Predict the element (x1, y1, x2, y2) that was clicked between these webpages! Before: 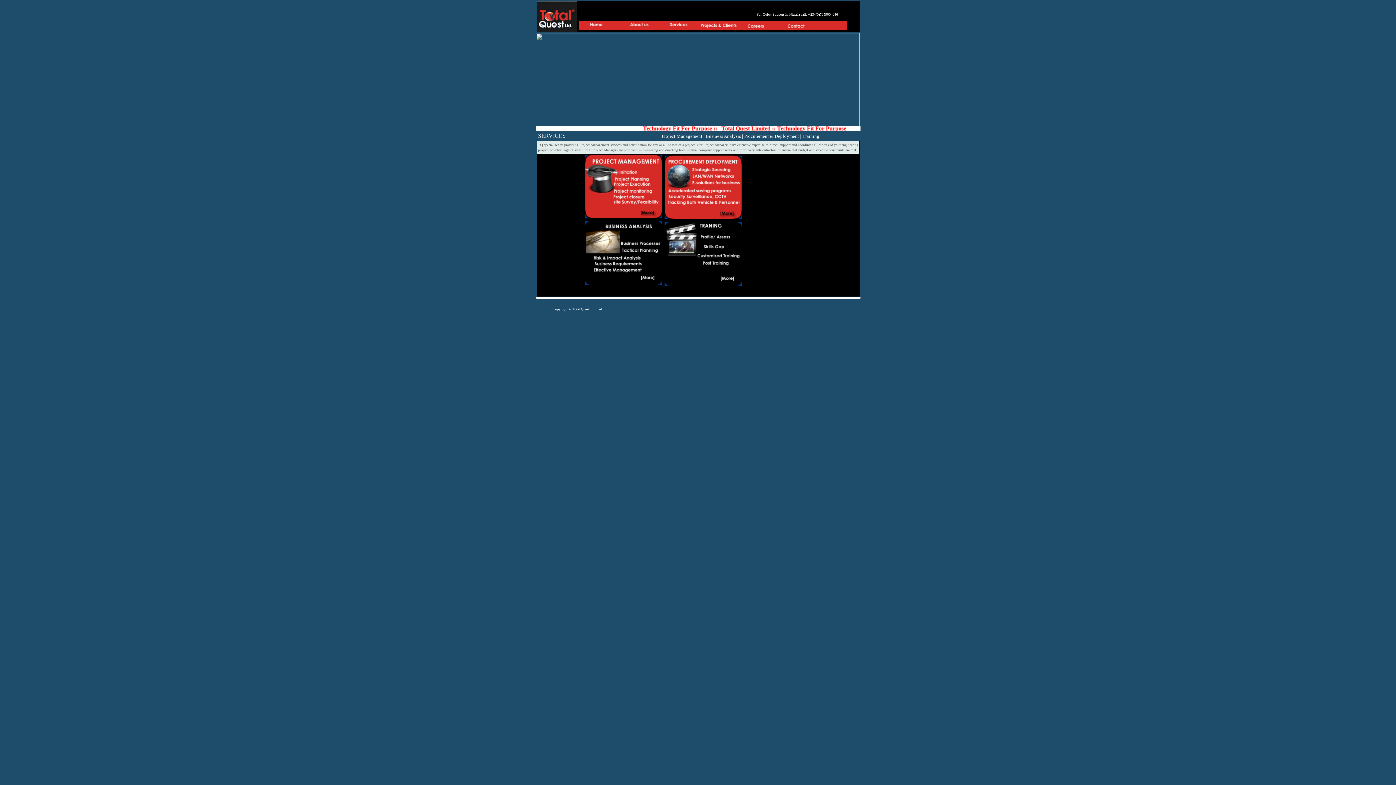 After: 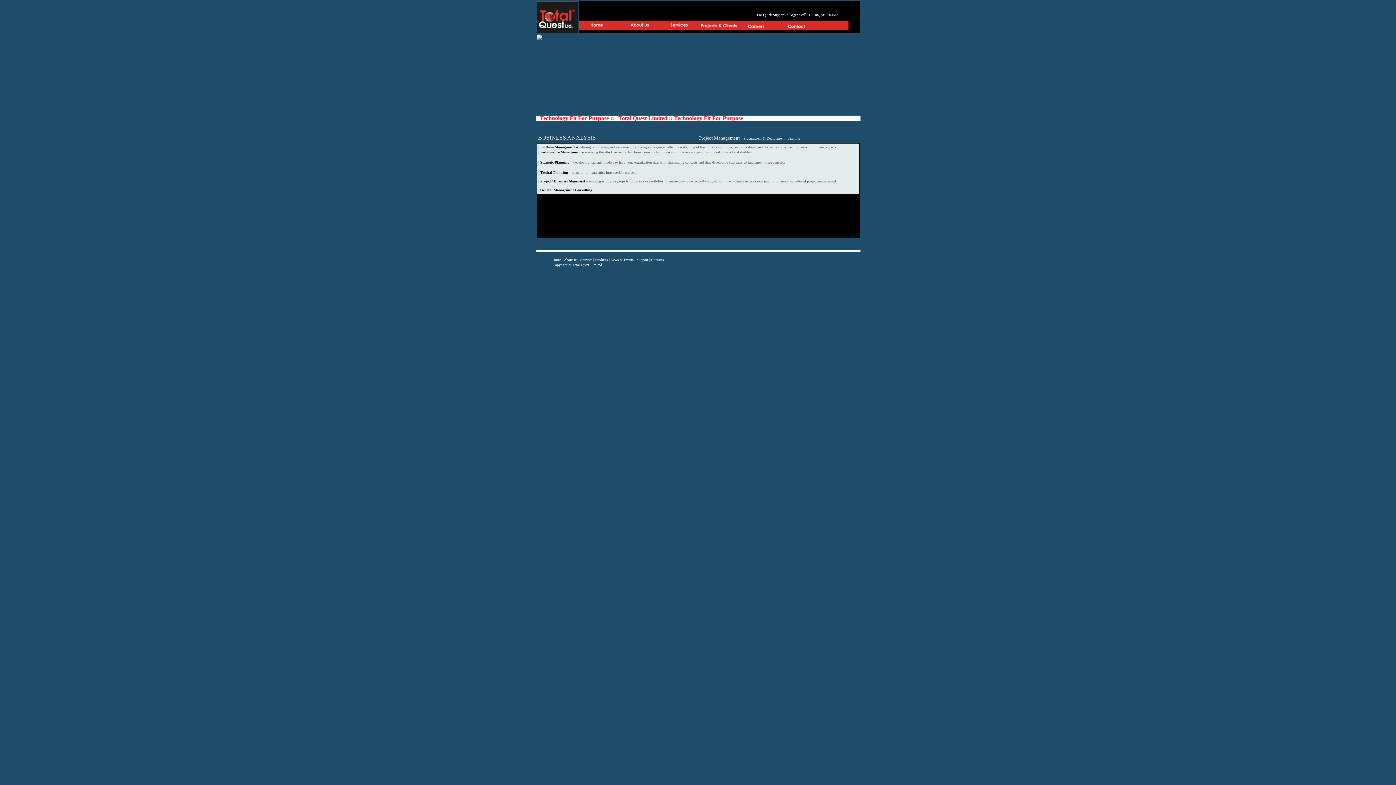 Action: bbox: (705, 134, 742, 138) label: Business Analysis 